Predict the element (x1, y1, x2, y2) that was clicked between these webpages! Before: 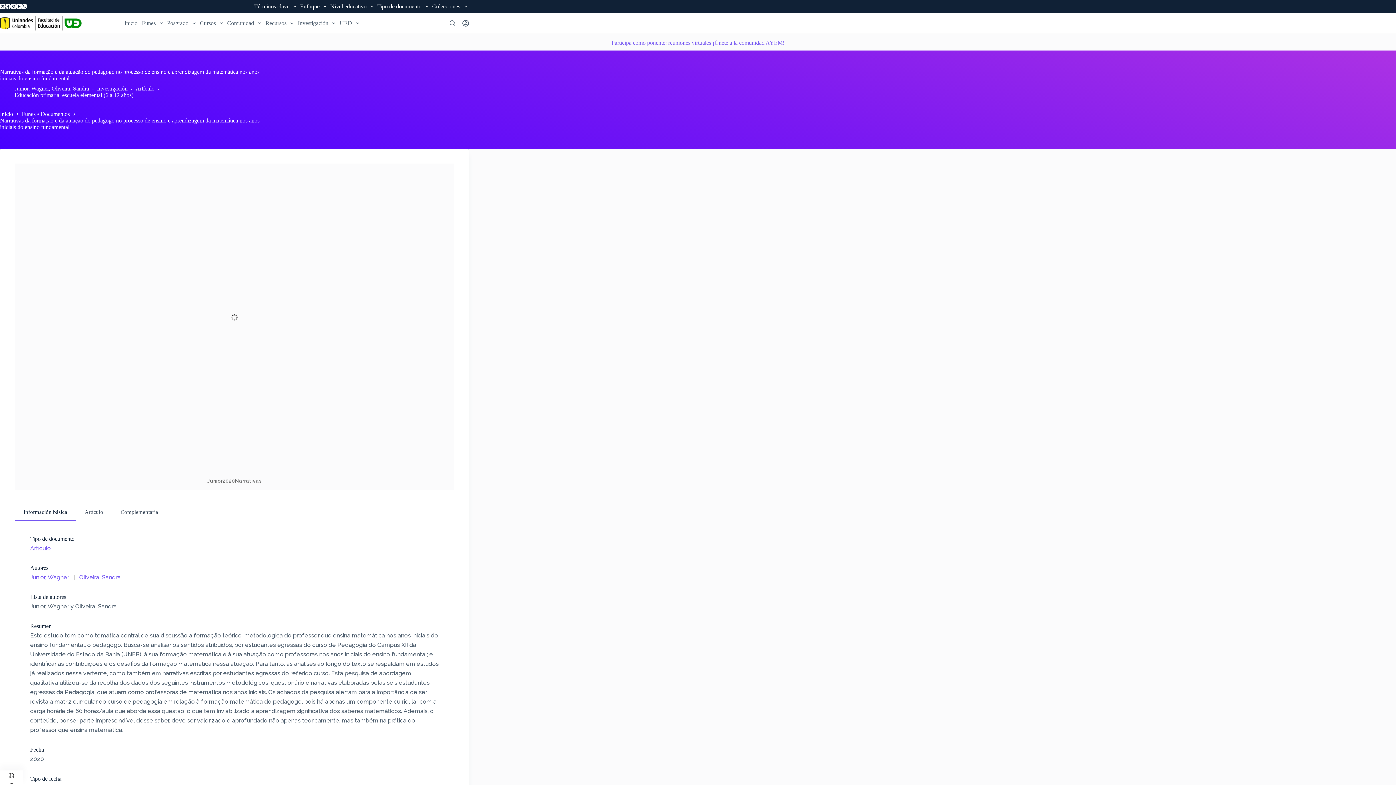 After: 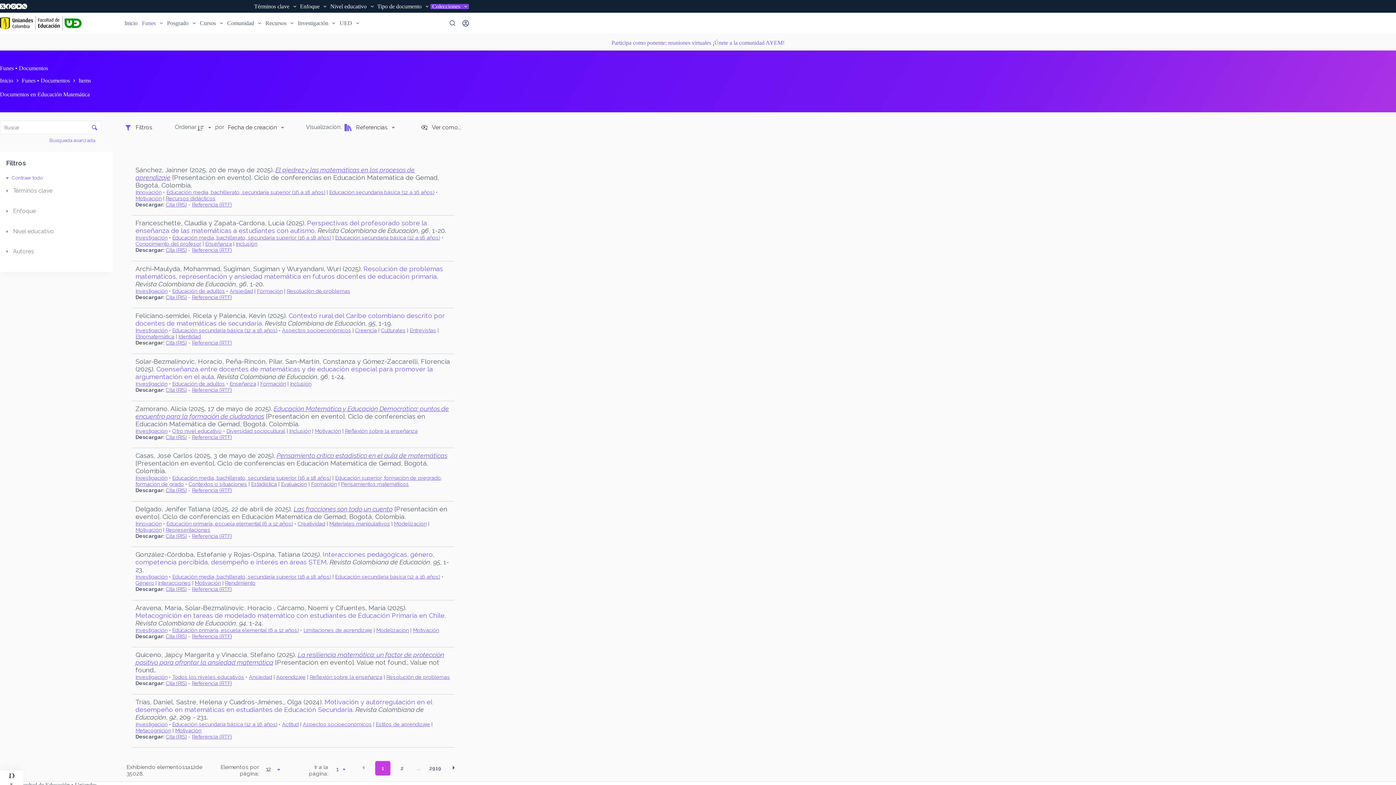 Action: bbox: (139, 12, 164, 33) label: Funes